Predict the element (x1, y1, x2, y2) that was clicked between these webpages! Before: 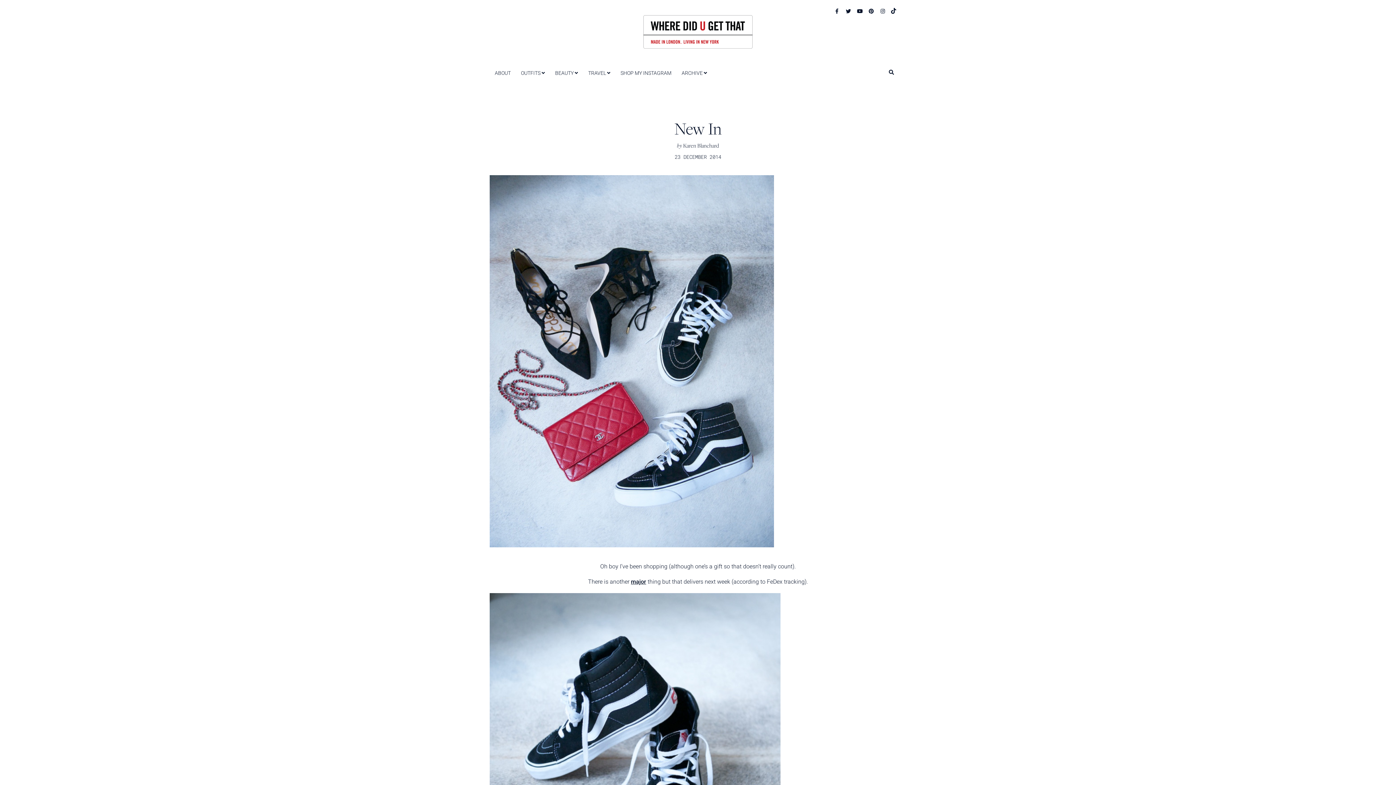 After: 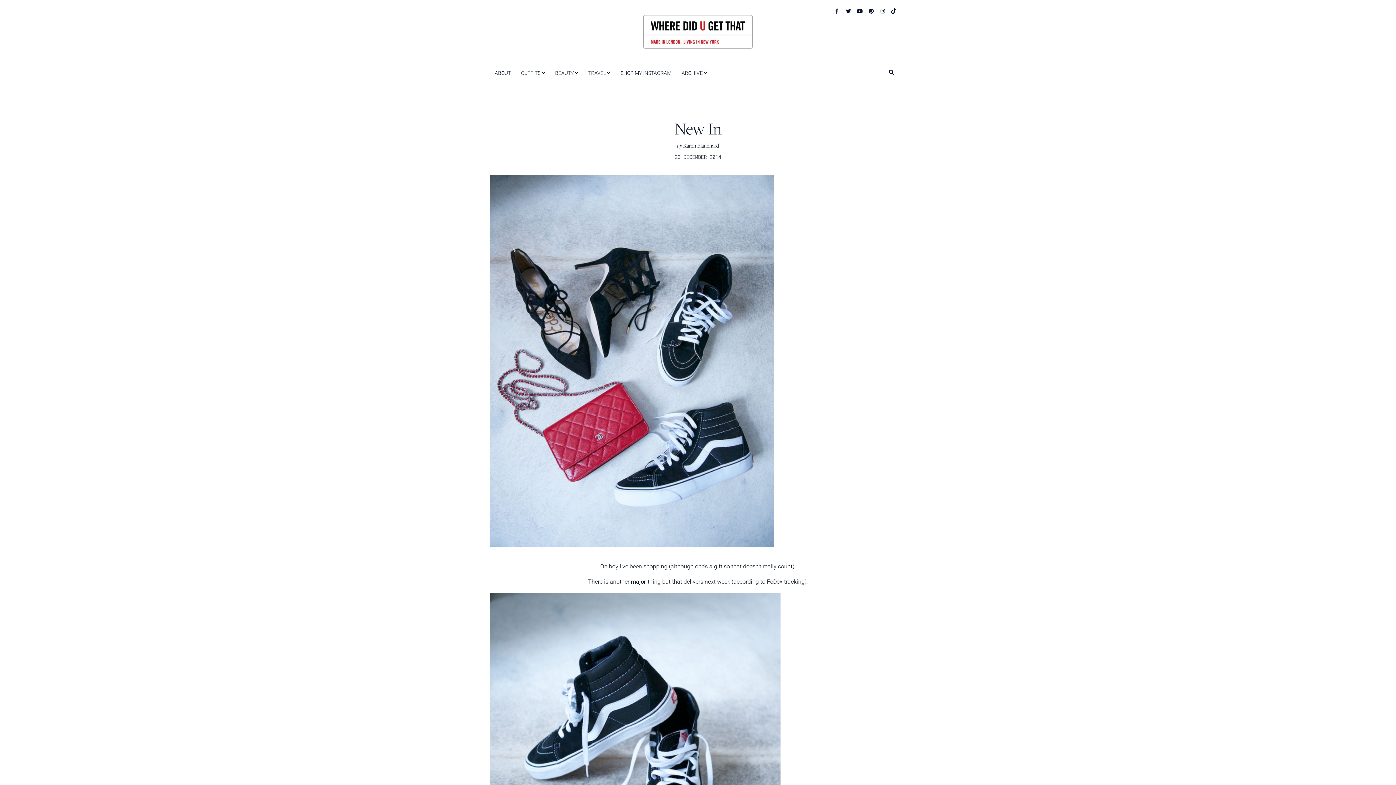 Action: bbox: (887, 7, 896, 14)